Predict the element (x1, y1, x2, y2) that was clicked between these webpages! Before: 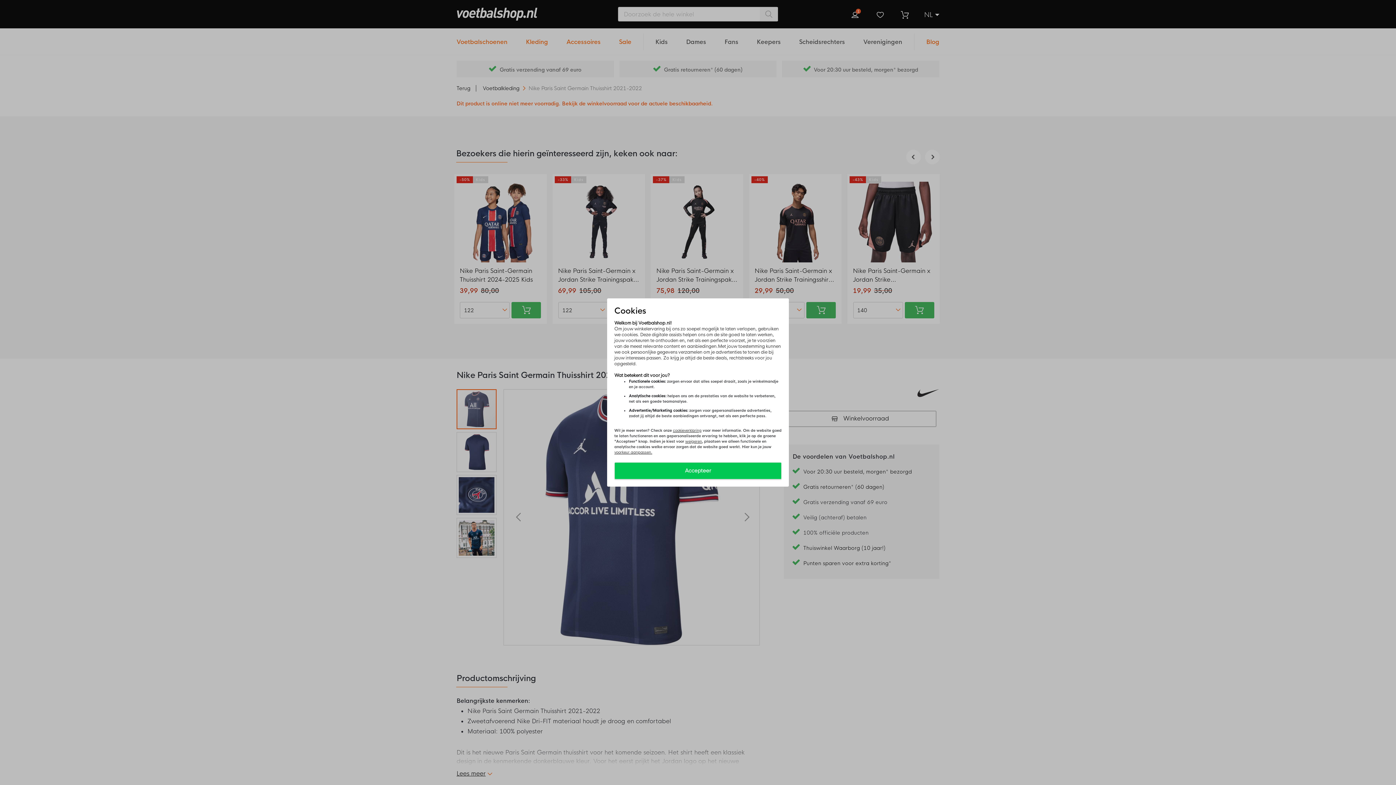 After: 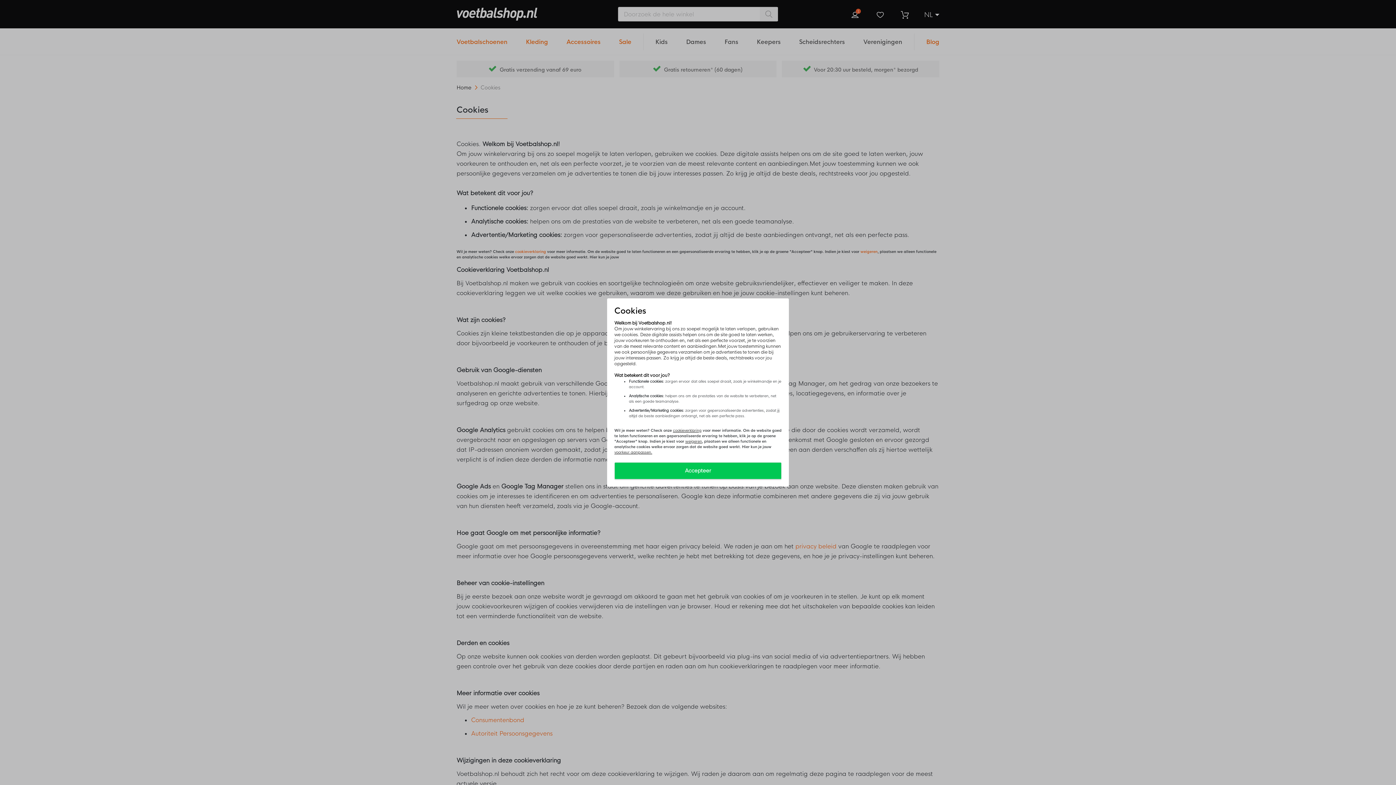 Action: label: cookieverklaring bbox: (673, 428, 701, 433)